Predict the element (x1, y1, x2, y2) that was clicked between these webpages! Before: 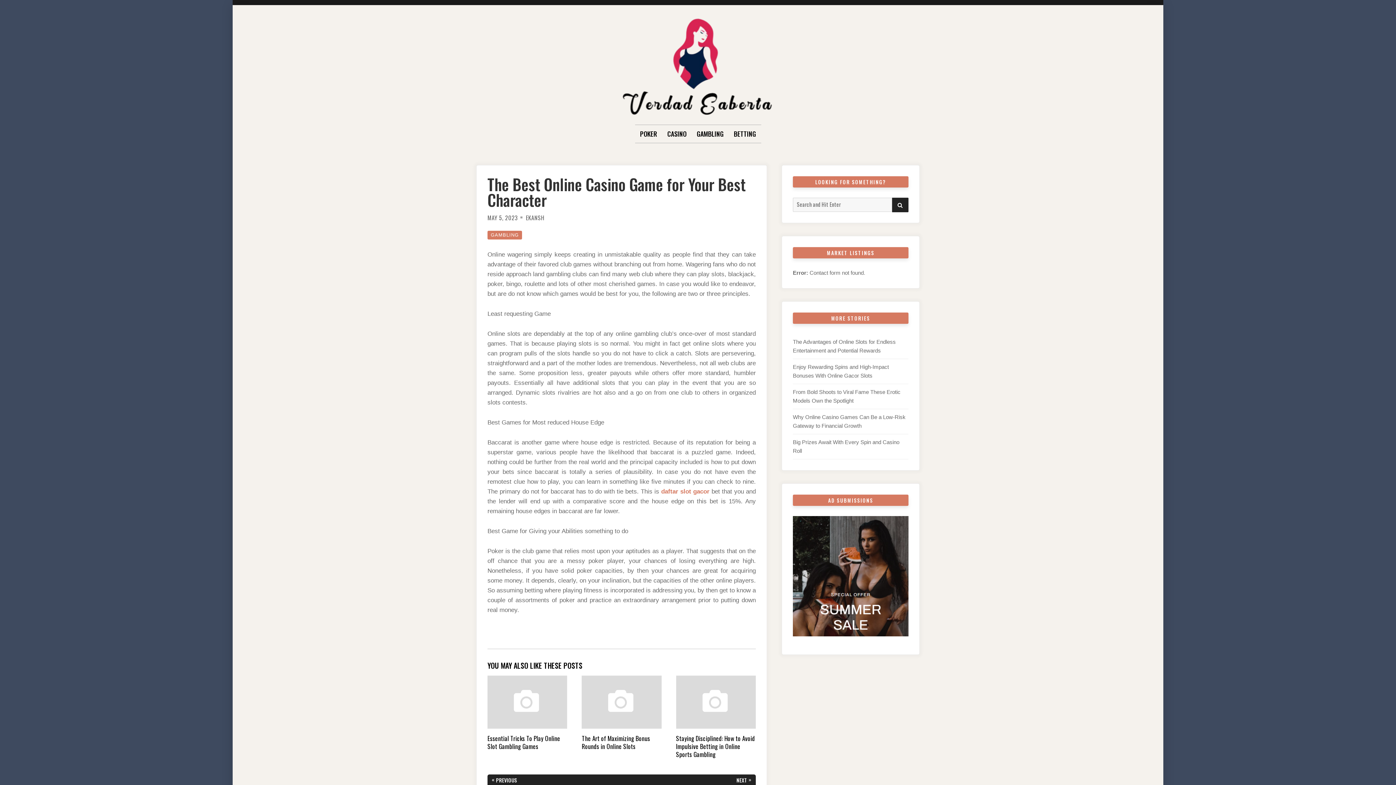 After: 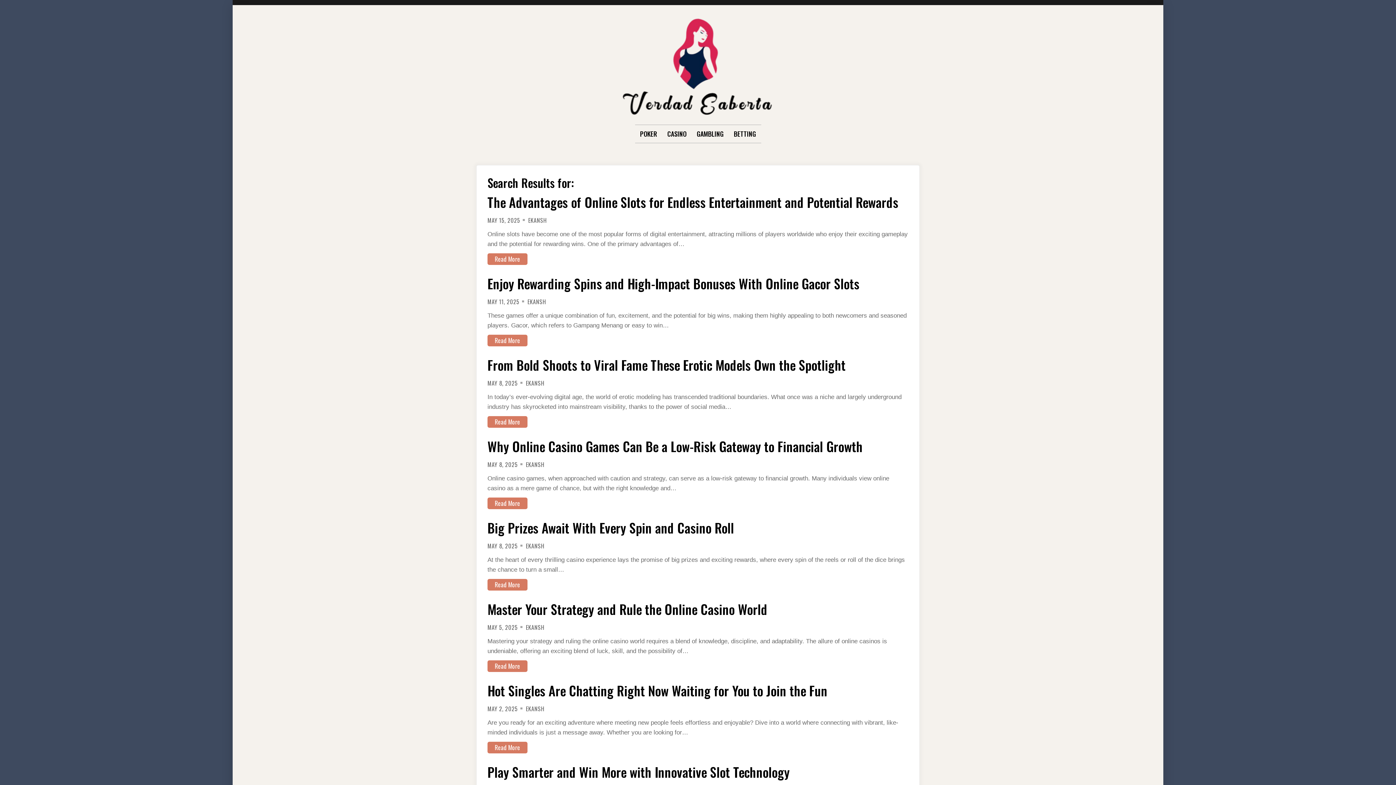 Action: label: SEARCH bbox: (892, 197, 908, 212)